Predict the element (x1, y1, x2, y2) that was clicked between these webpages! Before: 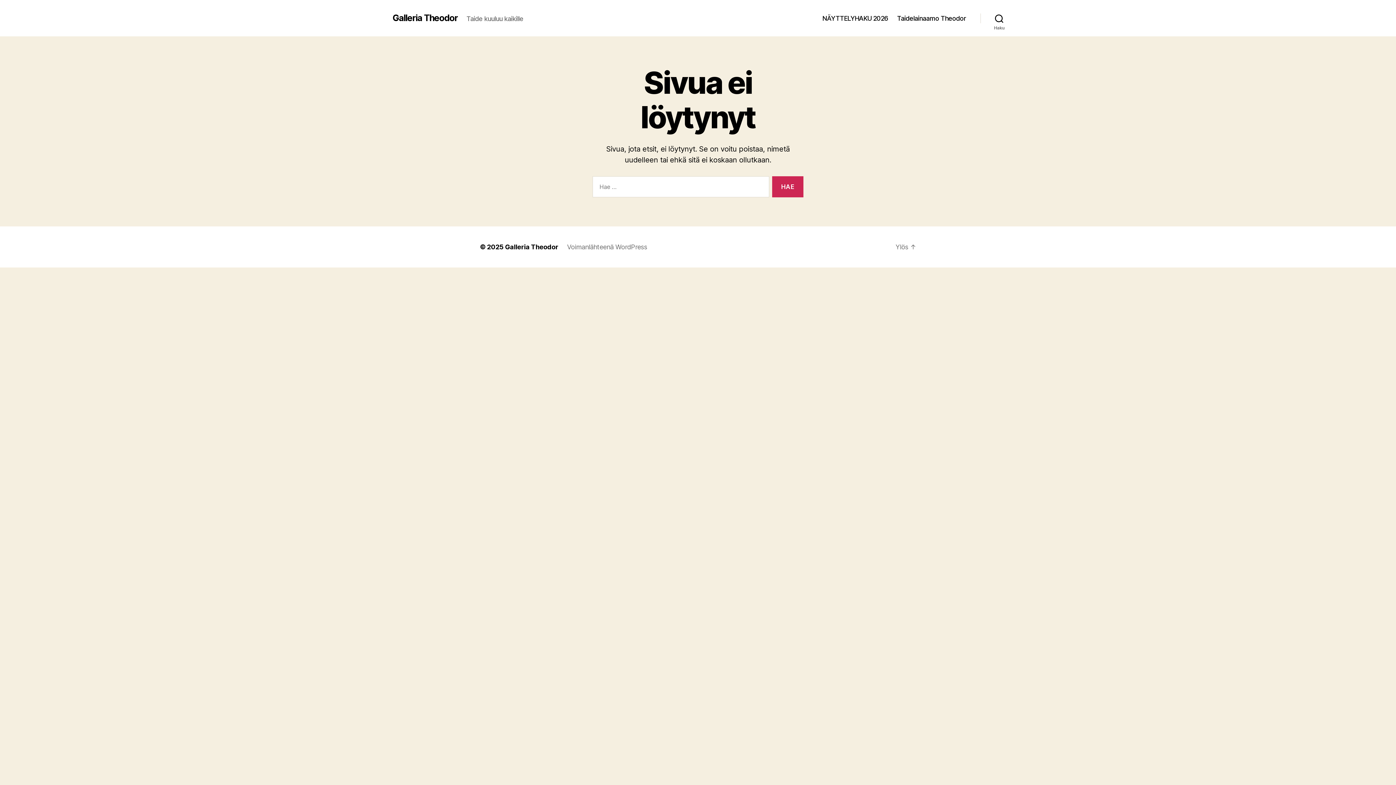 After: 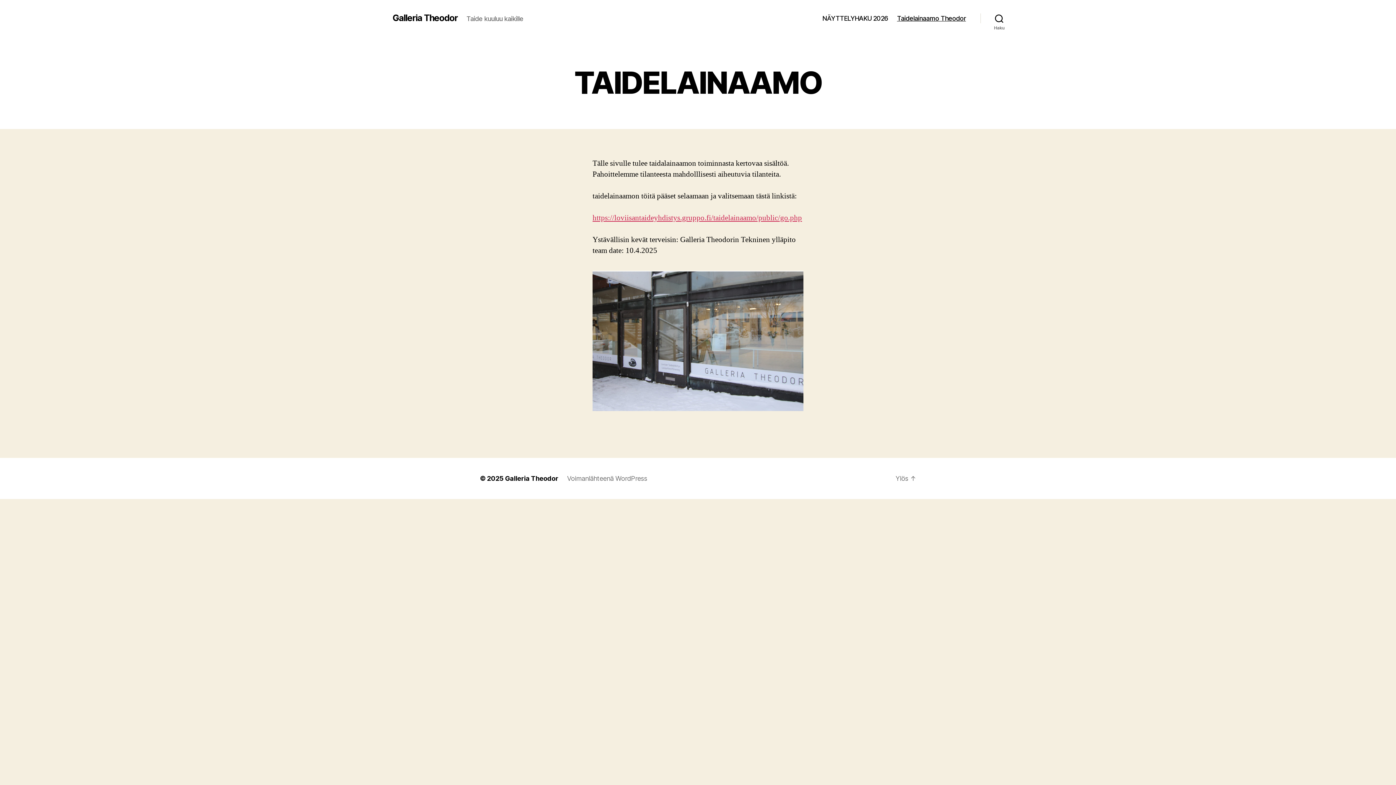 Action: label: Taidelainaamo Theodor bbox: (897, 14, 966, 22)